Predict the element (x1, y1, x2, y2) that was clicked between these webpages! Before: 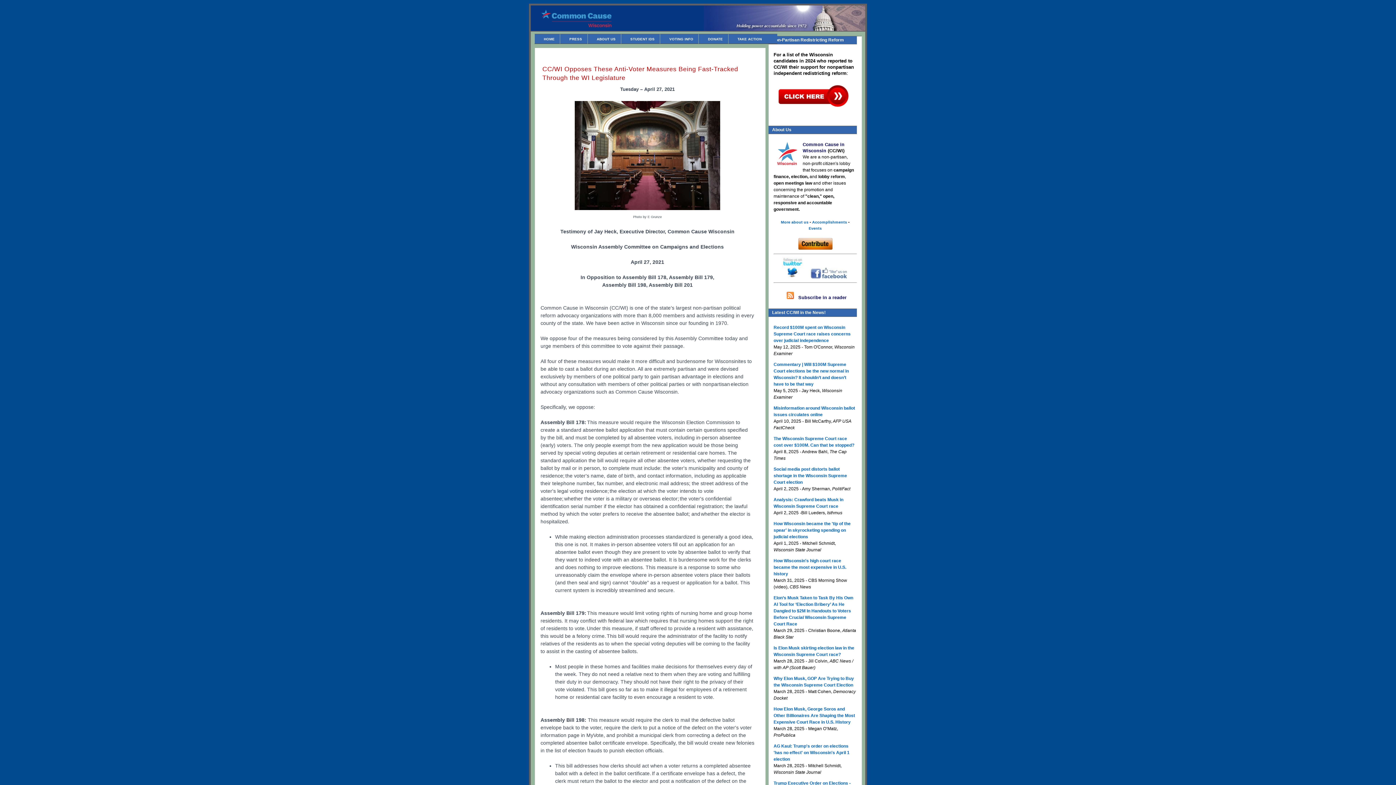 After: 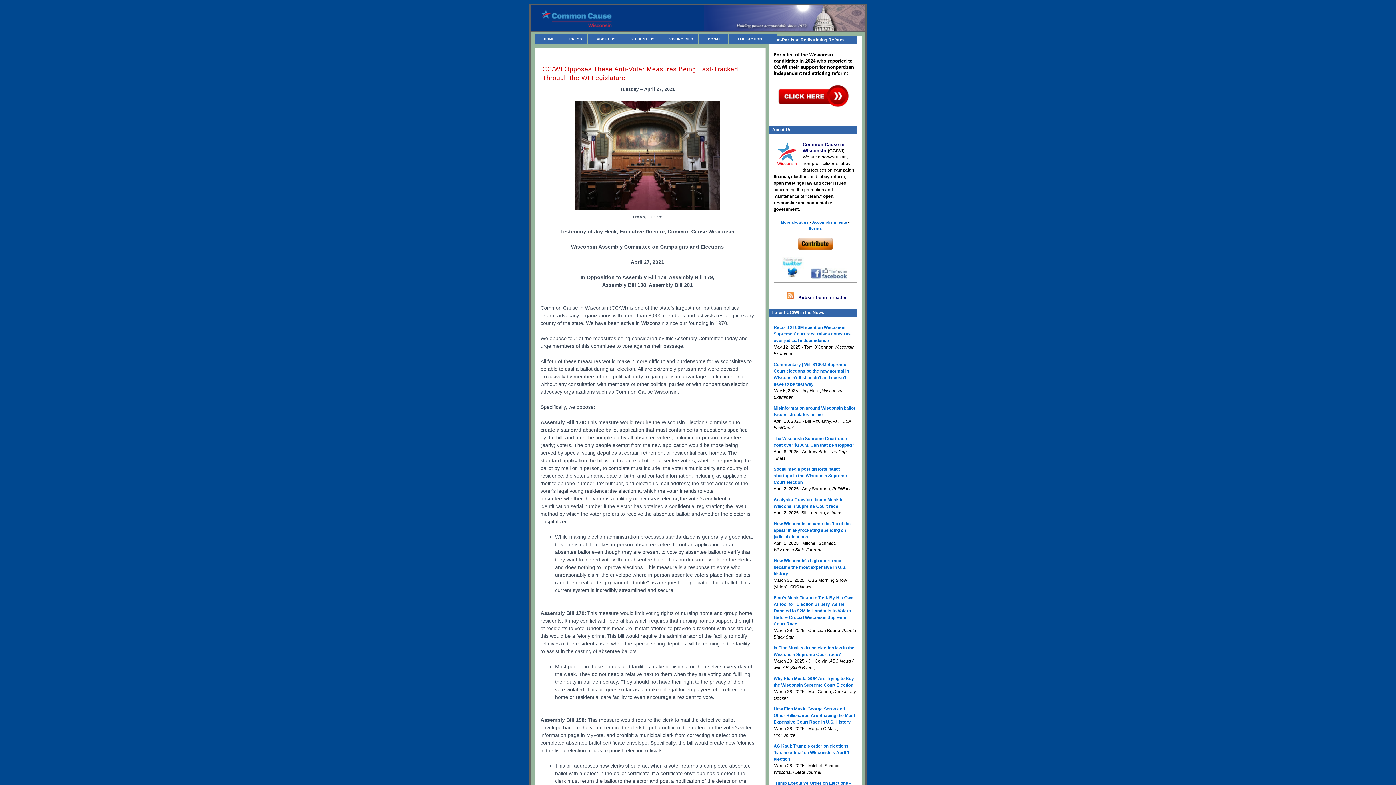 Action: label: CC/WI Opposes These Anti-Voter Measures Being Fast-Tracked Through the WI Legislature bbox: (542, 64, 754, 82)